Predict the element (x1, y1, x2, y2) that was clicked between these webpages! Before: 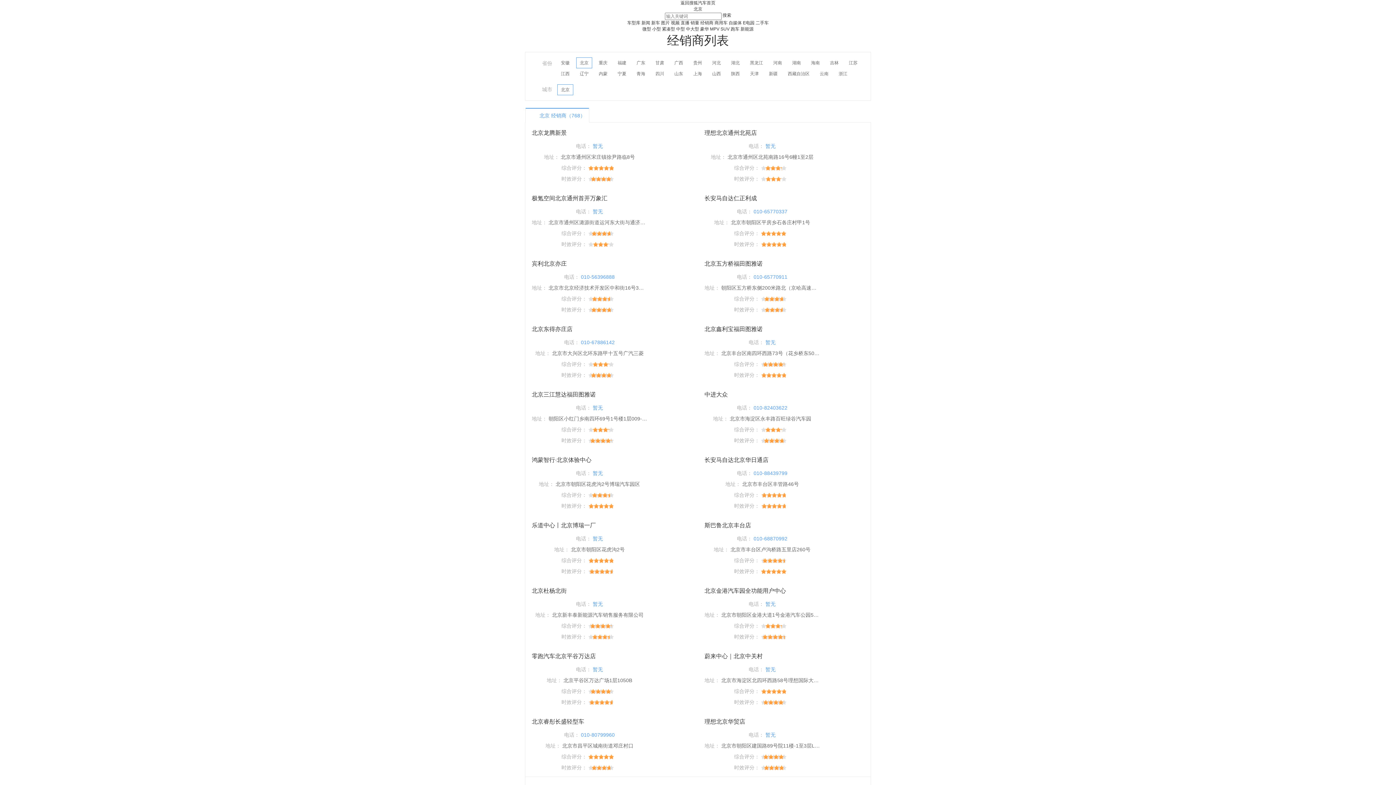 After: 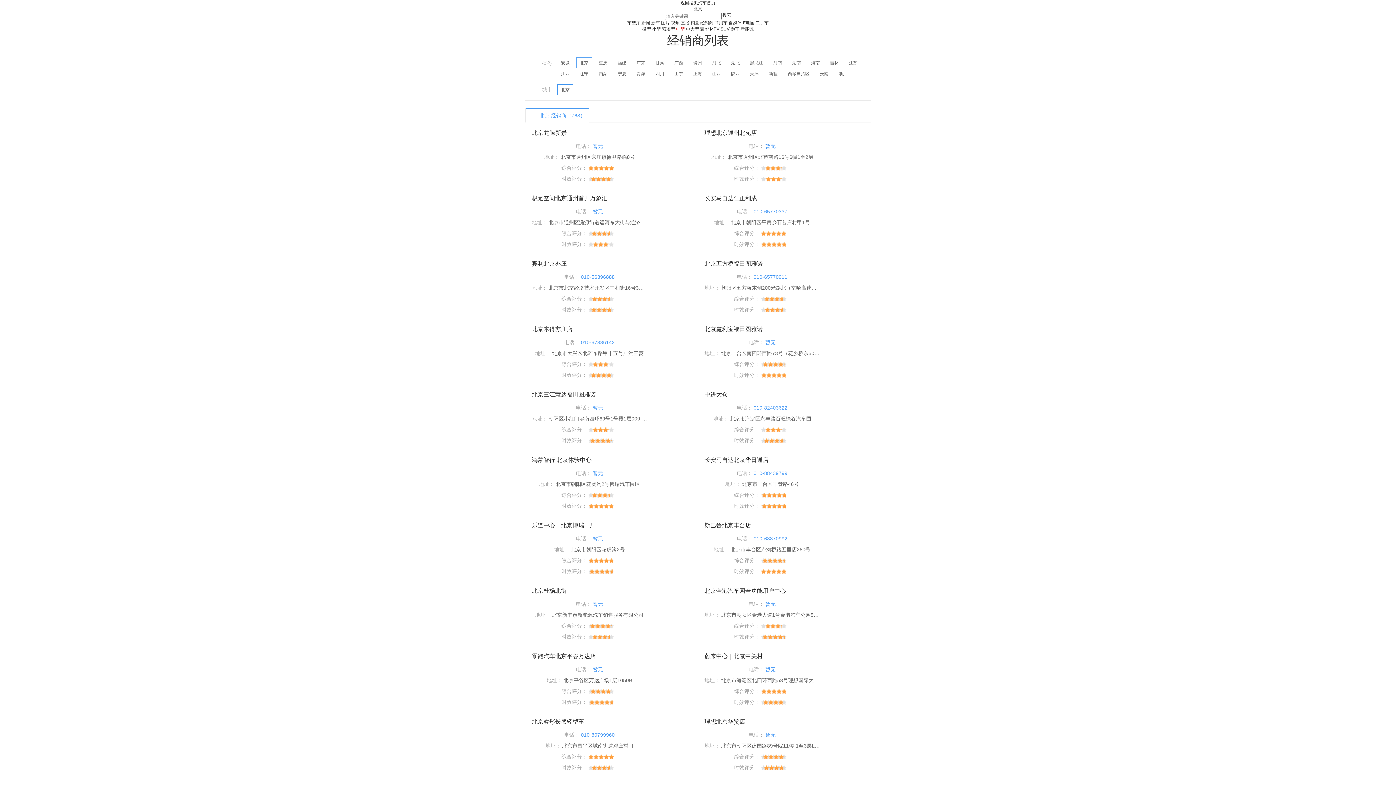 Action: label: 中型 bbox: (676, 26, 685, 31)